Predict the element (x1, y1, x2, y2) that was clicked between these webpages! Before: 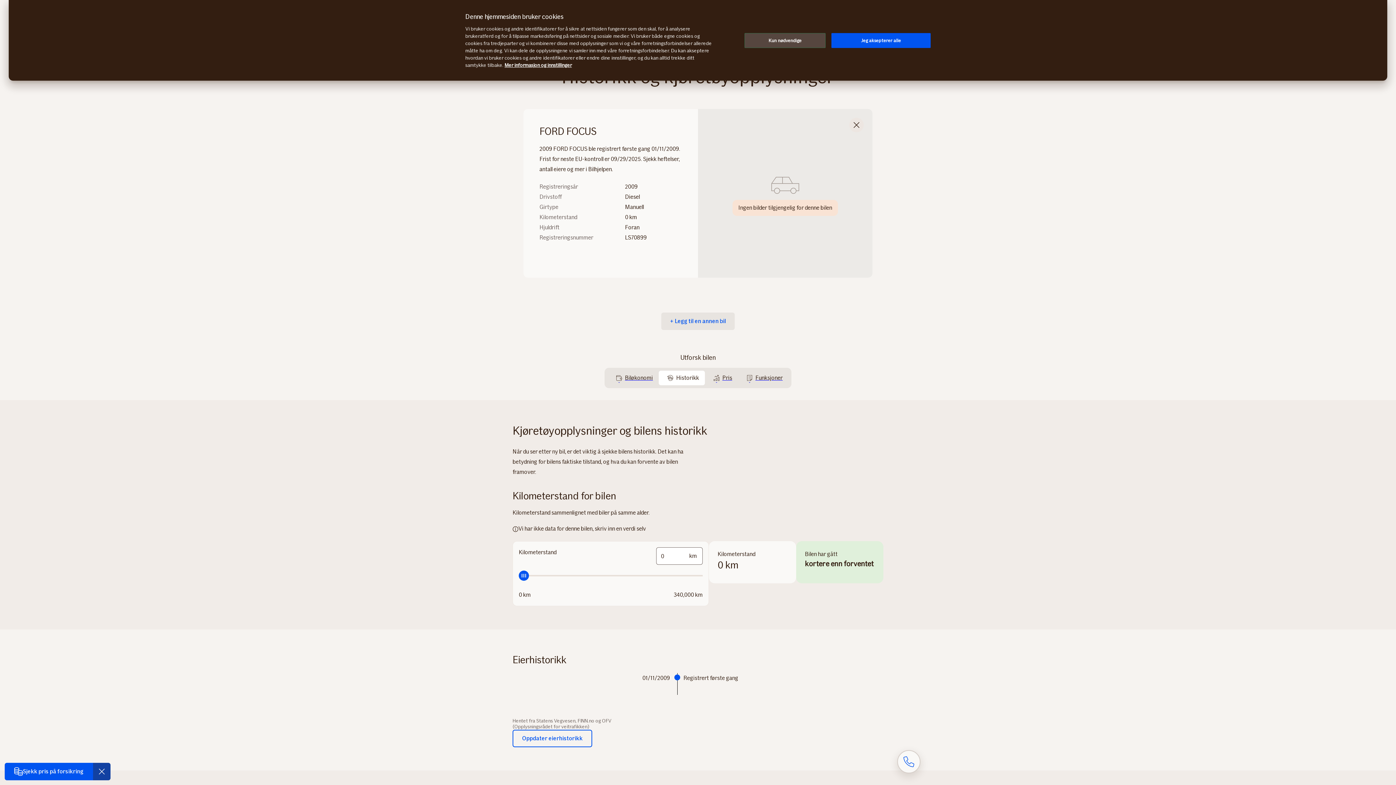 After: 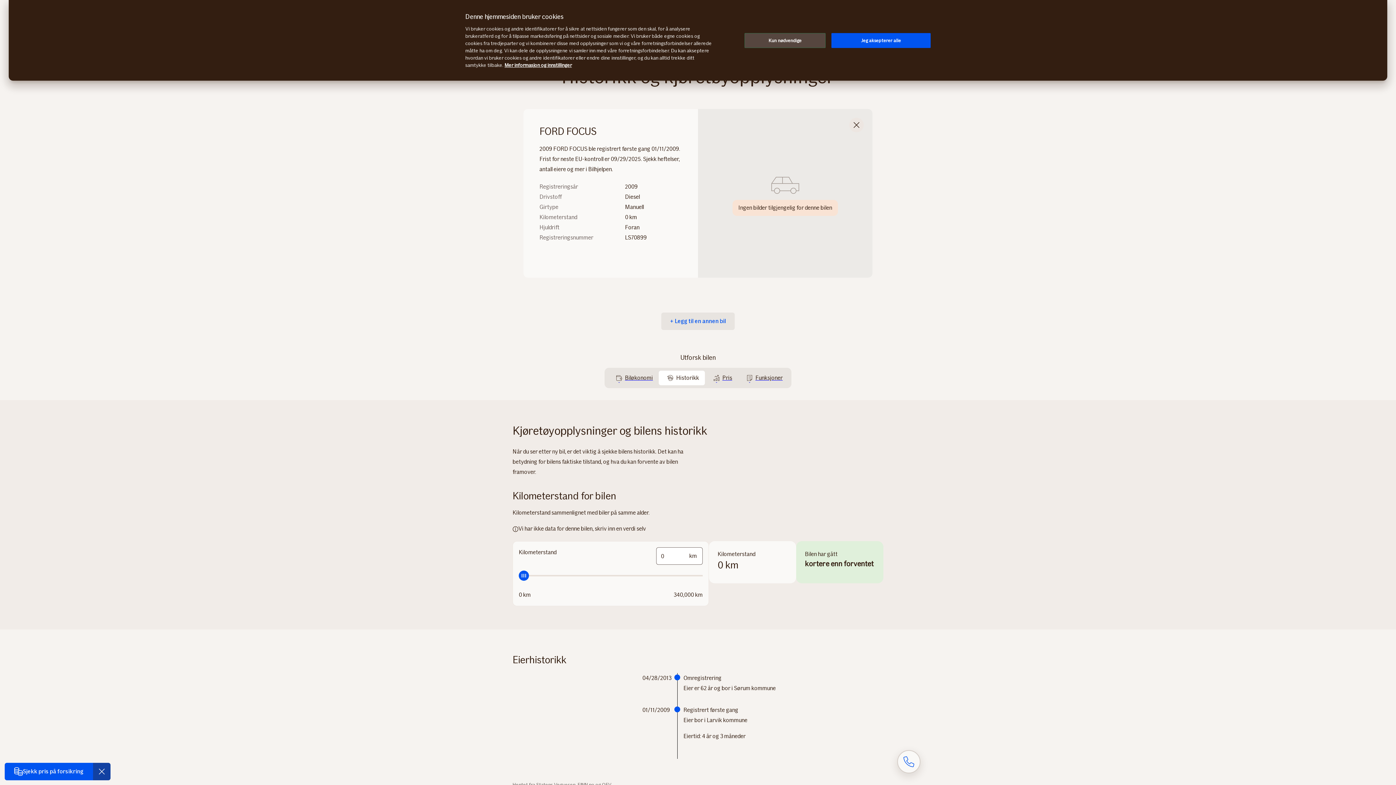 Action: bbox: (512, 730, 592, 747) label: Oppdater eierhistorikk